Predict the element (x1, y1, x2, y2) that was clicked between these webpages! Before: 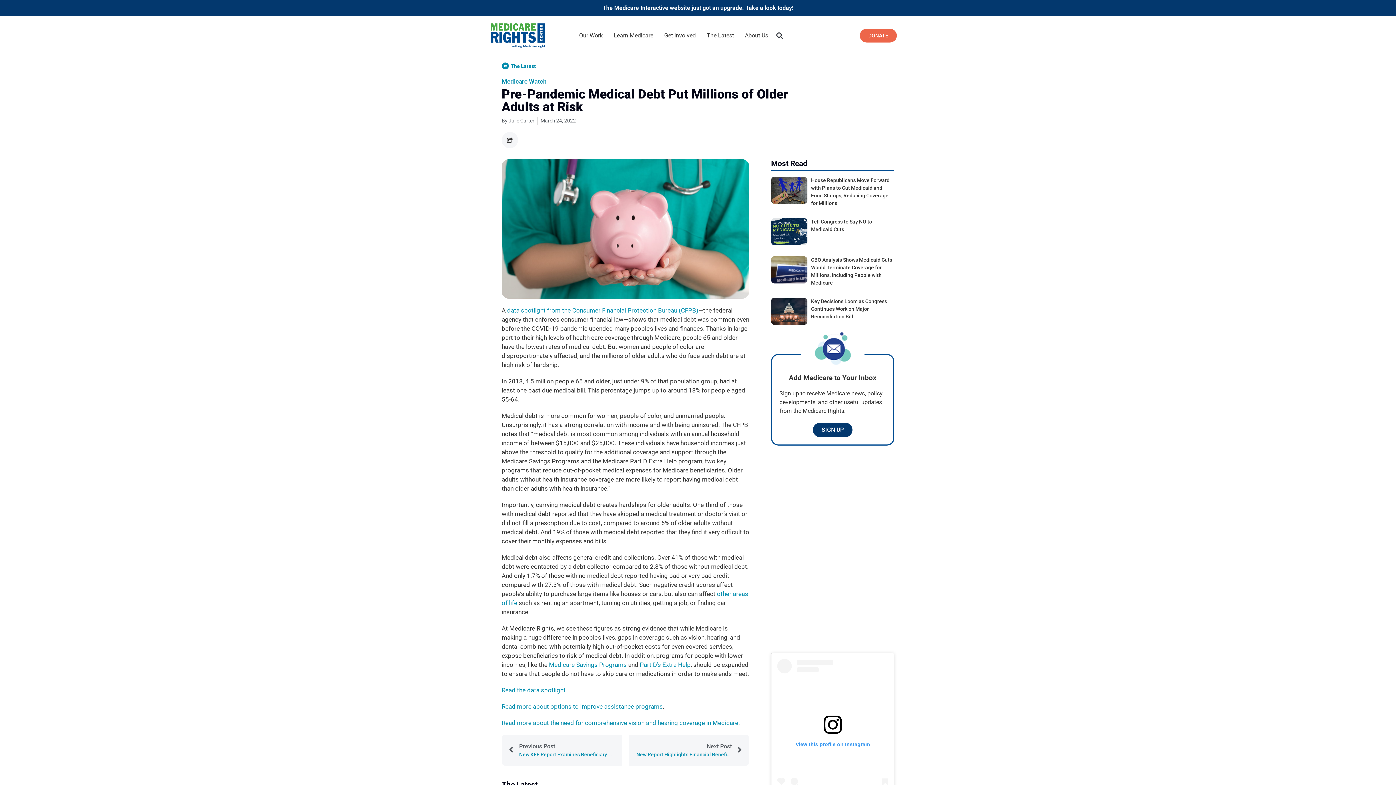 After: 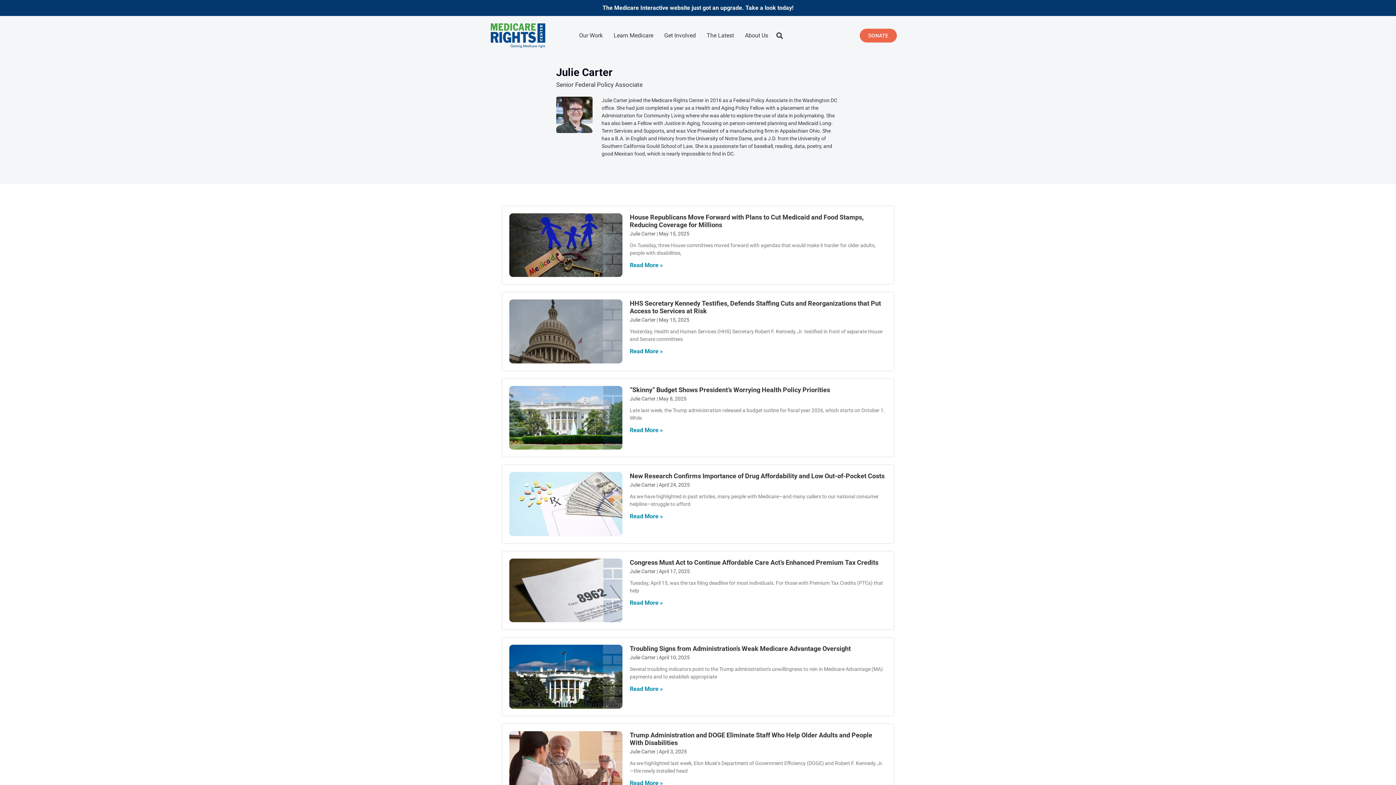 Action: bbox: (501, 117, 534, 124) label: By Julie Carter